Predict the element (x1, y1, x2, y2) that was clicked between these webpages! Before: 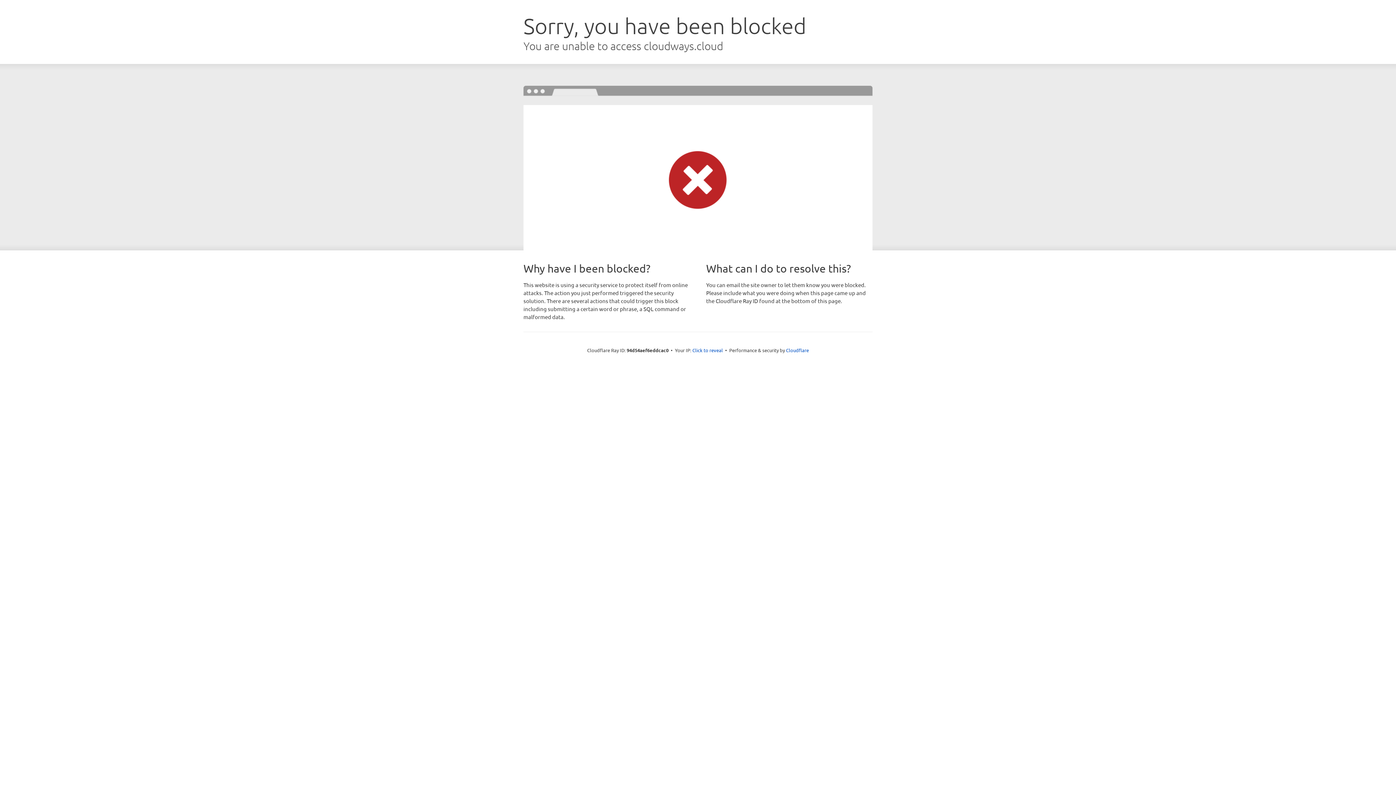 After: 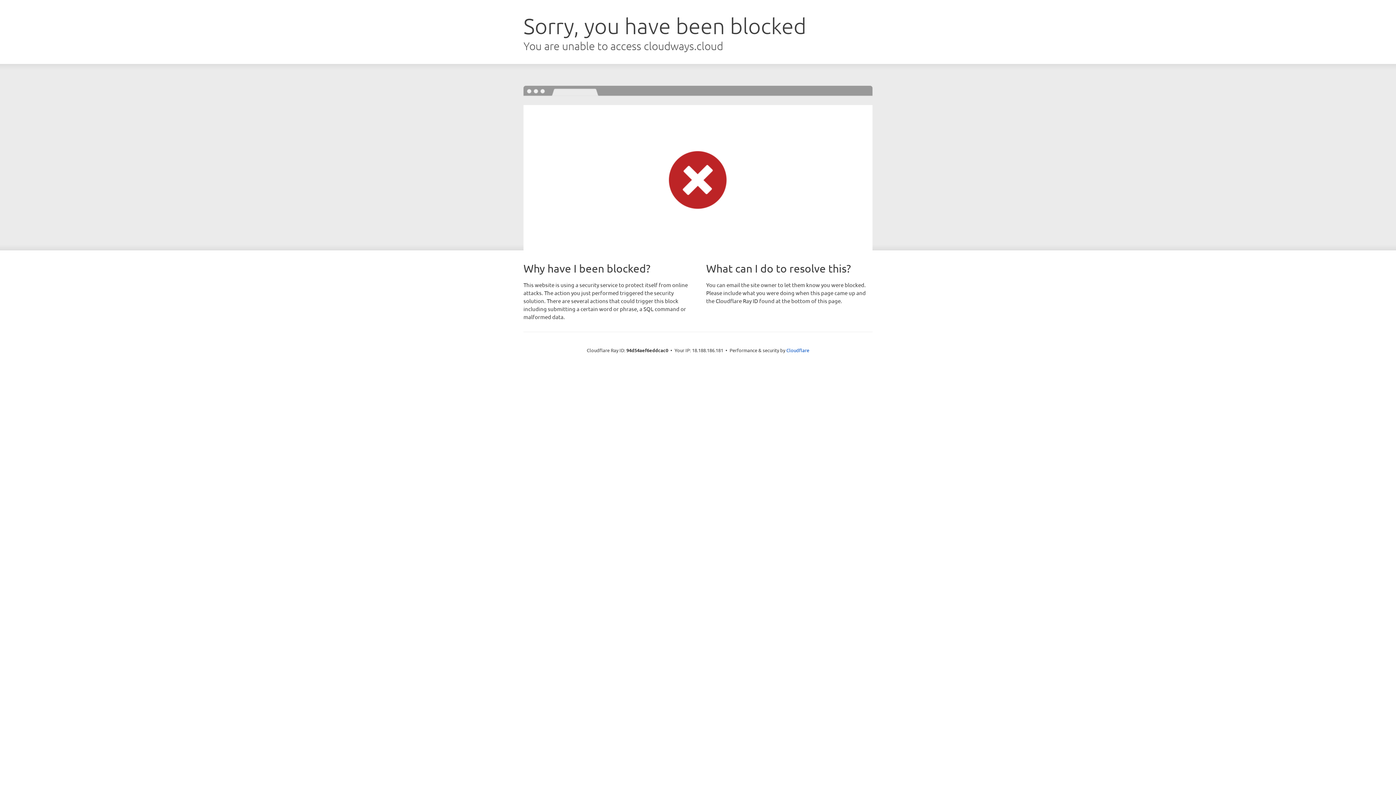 Action: label: Click to reveal bbox: (692, 346, 723, 353)